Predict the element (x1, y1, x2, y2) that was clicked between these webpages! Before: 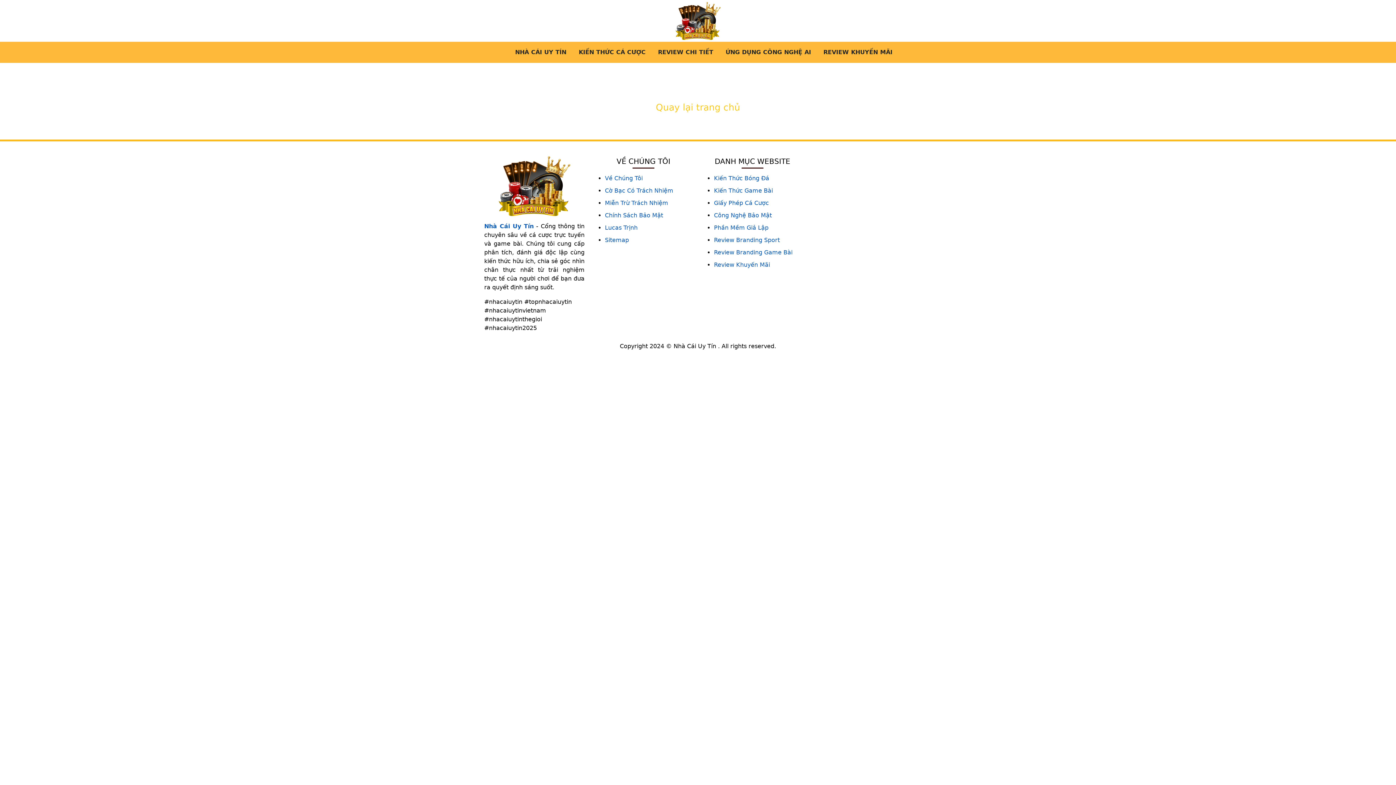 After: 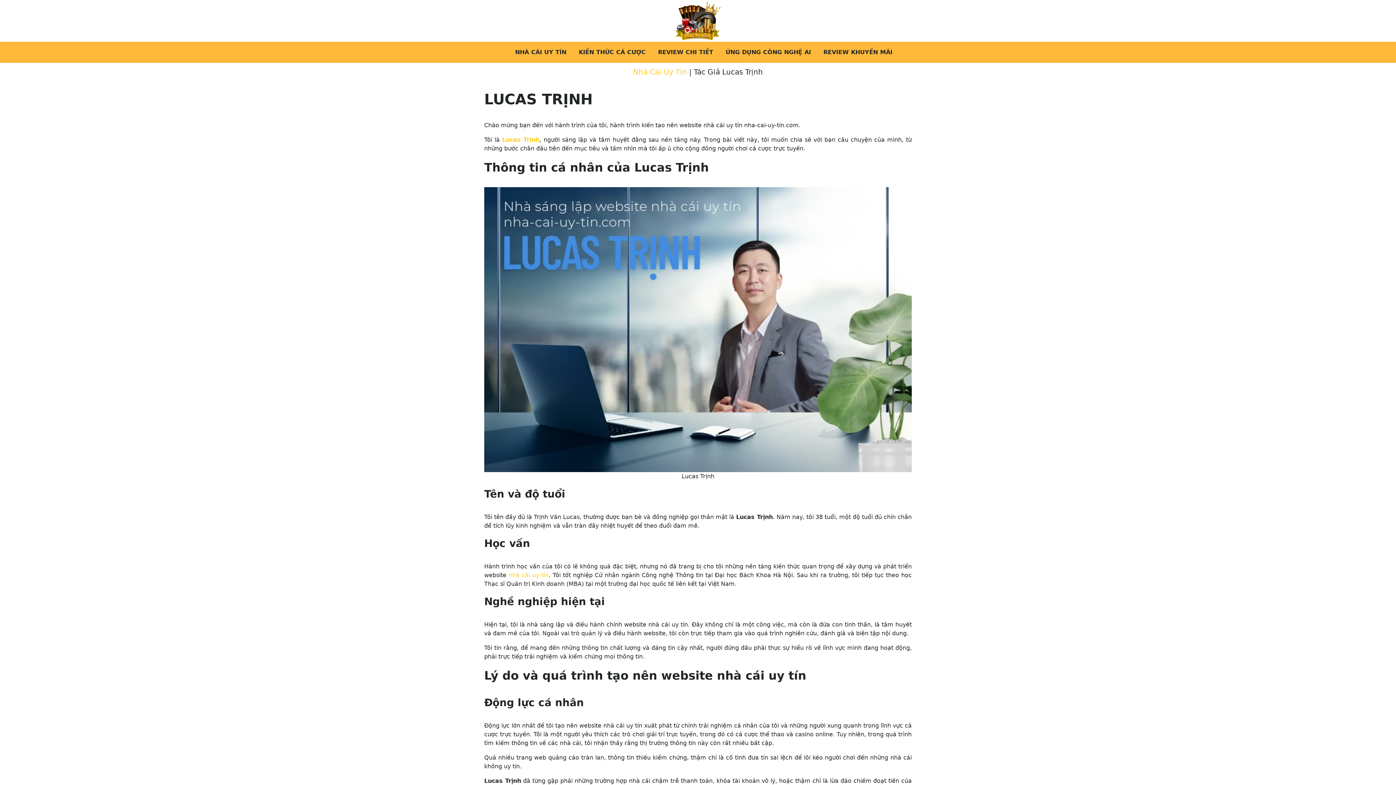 Action: bbox: (605, 224, 637, 231) label: Lucas Trịnh